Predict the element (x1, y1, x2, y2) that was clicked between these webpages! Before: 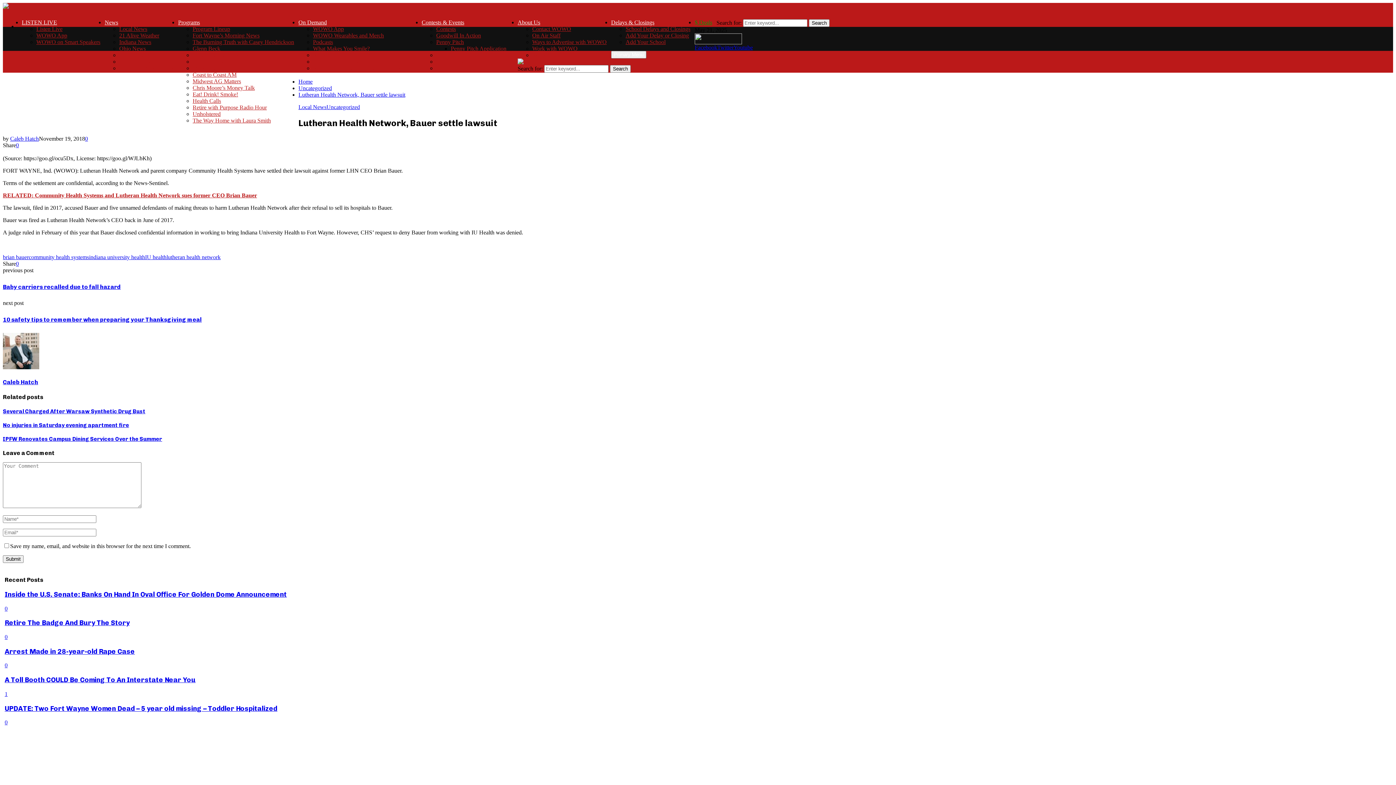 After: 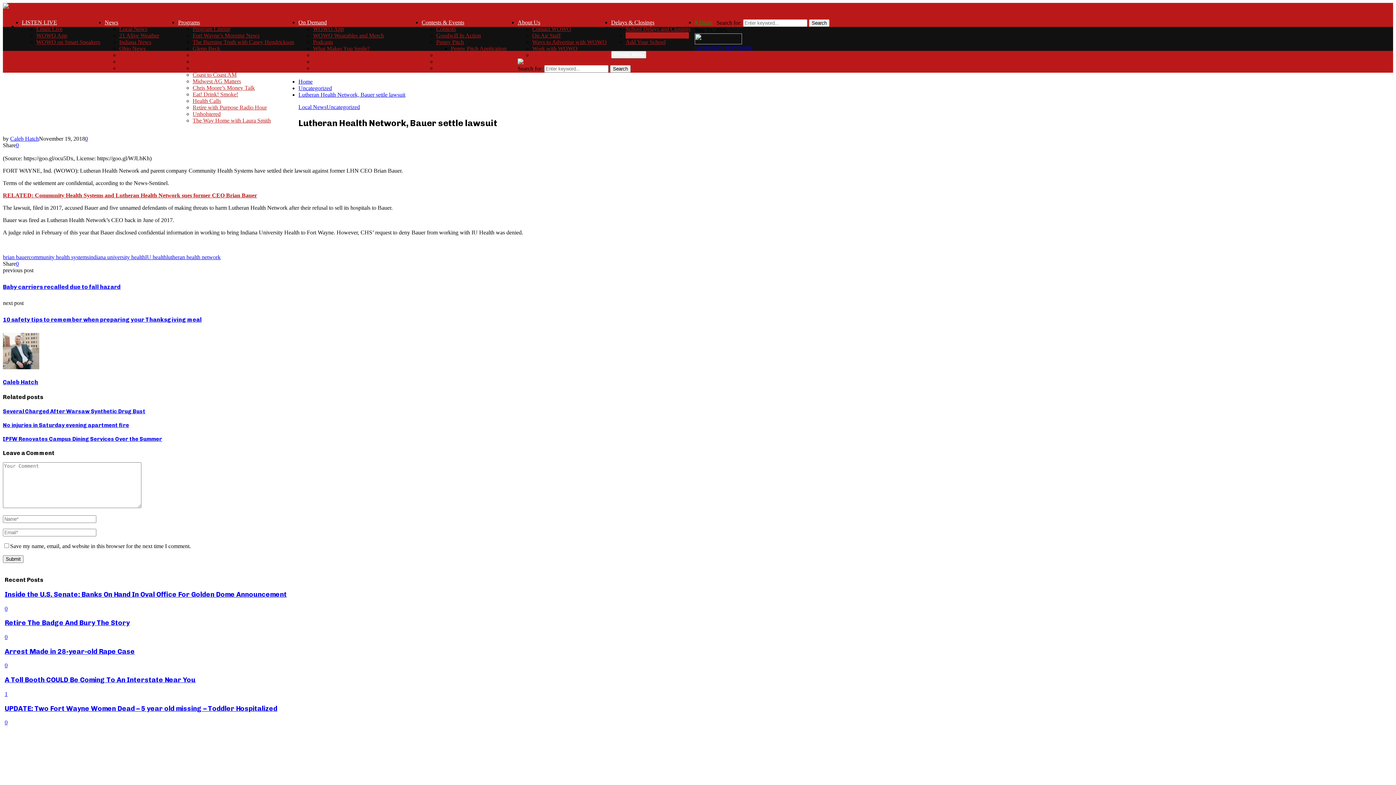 Action: bbox: (625, 32, 689, 38) label: Add Your Delay or Closing